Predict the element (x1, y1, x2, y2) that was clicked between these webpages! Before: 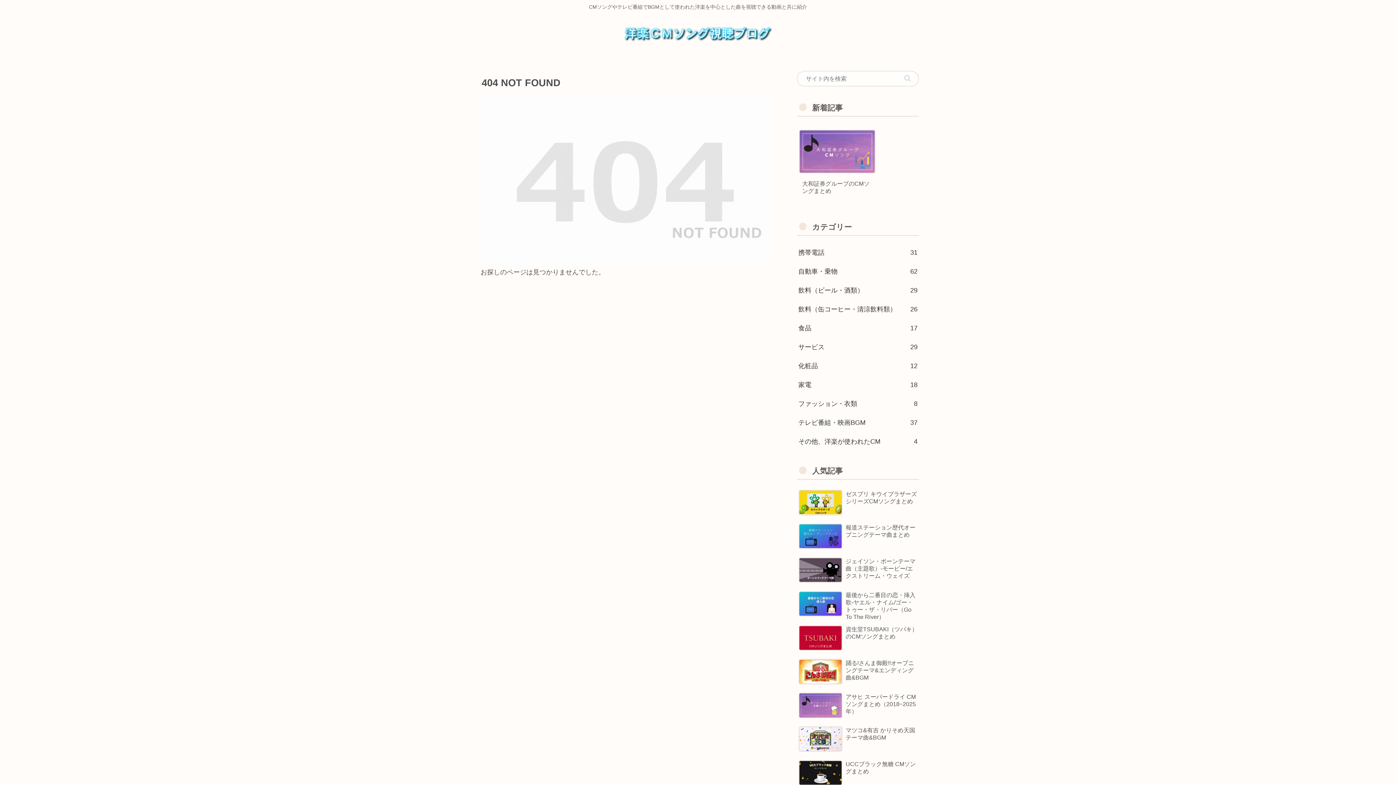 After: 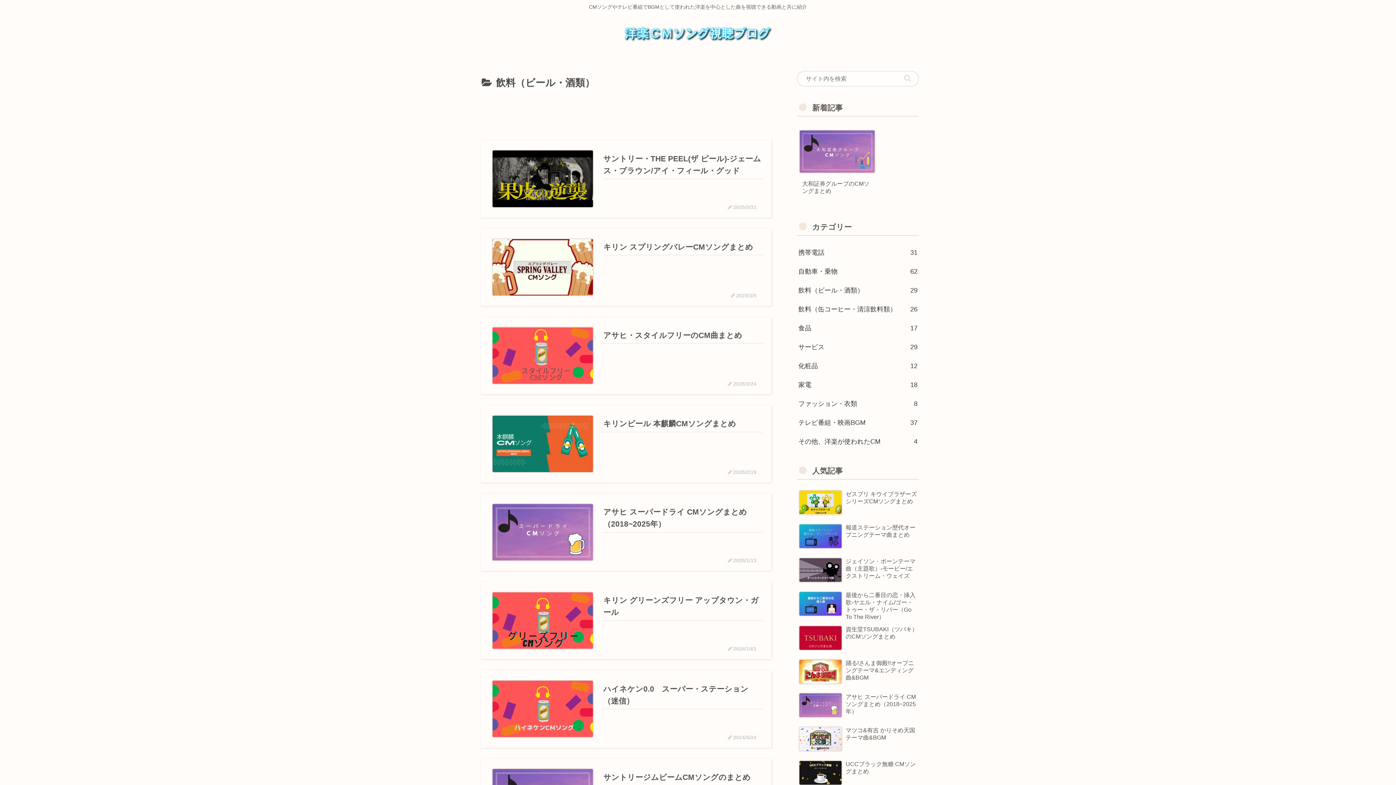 Action: label: 飲料（ビール・酒類）
29 bbox: (797, 281, 919, 299)